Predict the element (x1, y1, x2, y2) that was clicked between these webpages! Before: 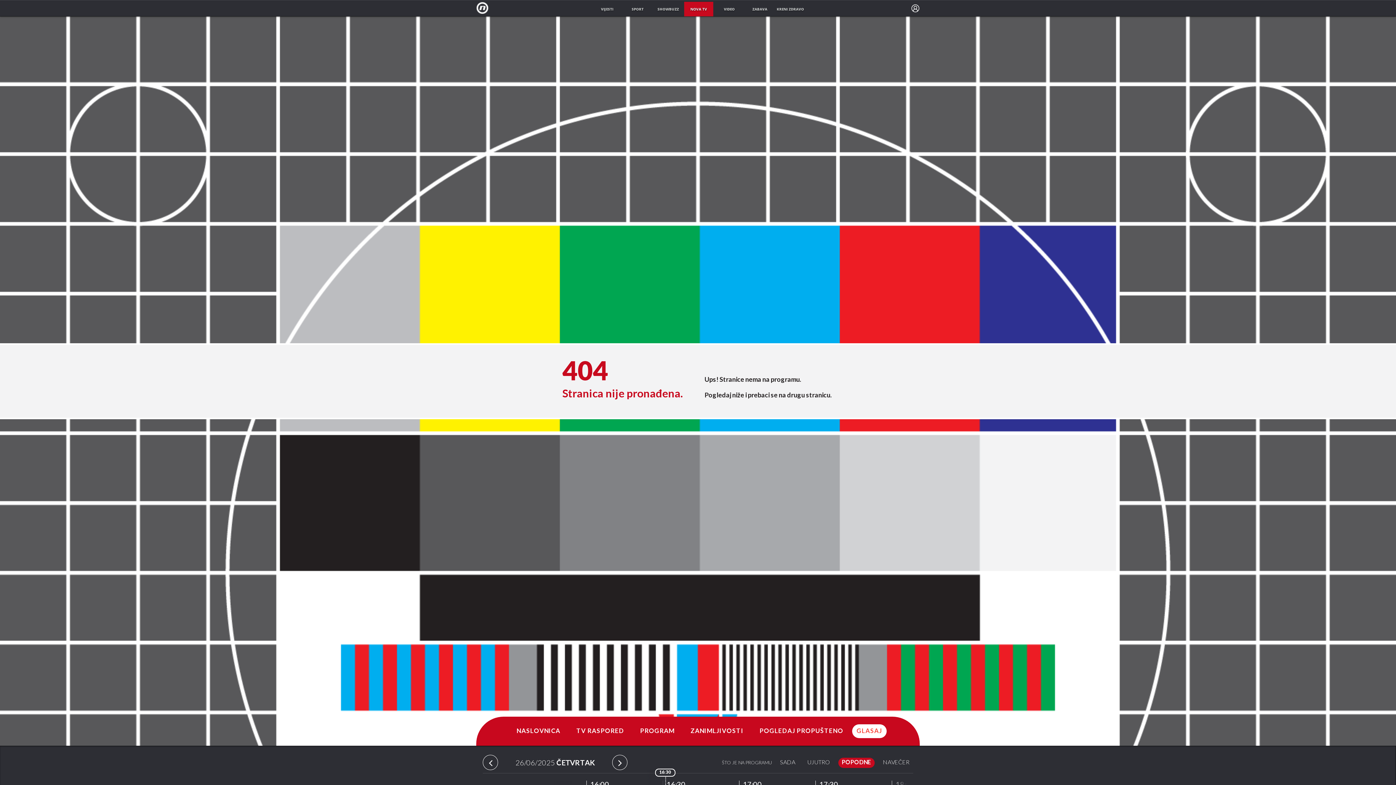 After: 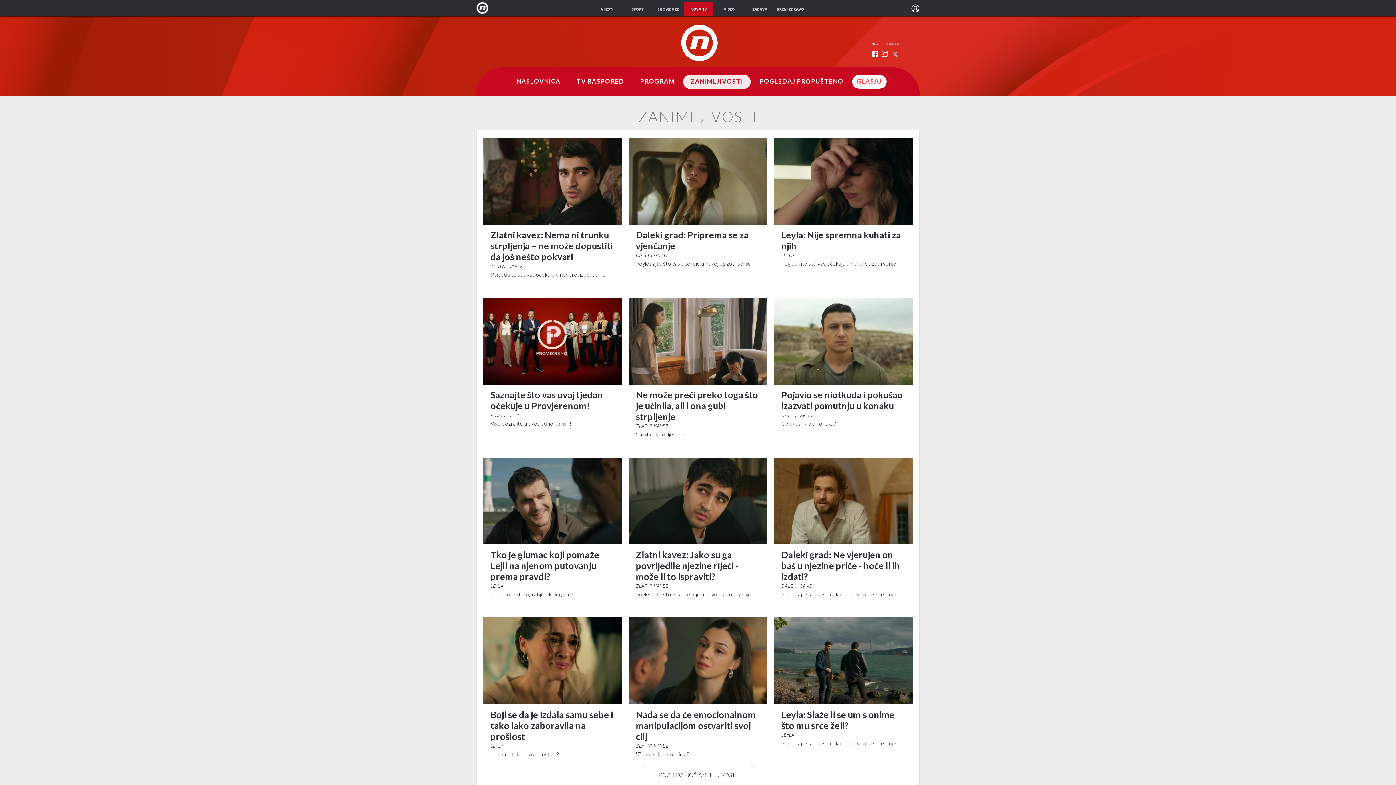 Action: bbox: (683, 724, 751, 738) label: ZANIMLJIVOSTI